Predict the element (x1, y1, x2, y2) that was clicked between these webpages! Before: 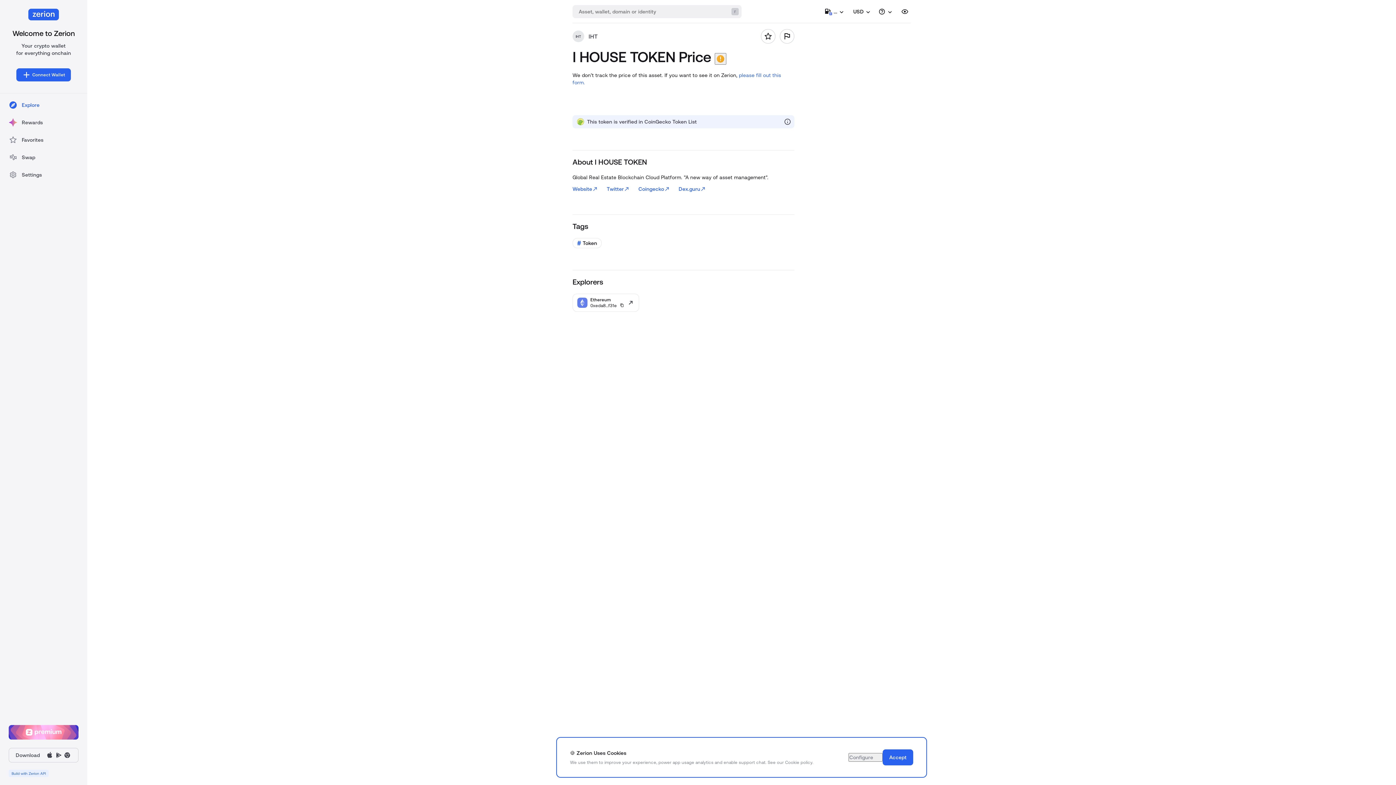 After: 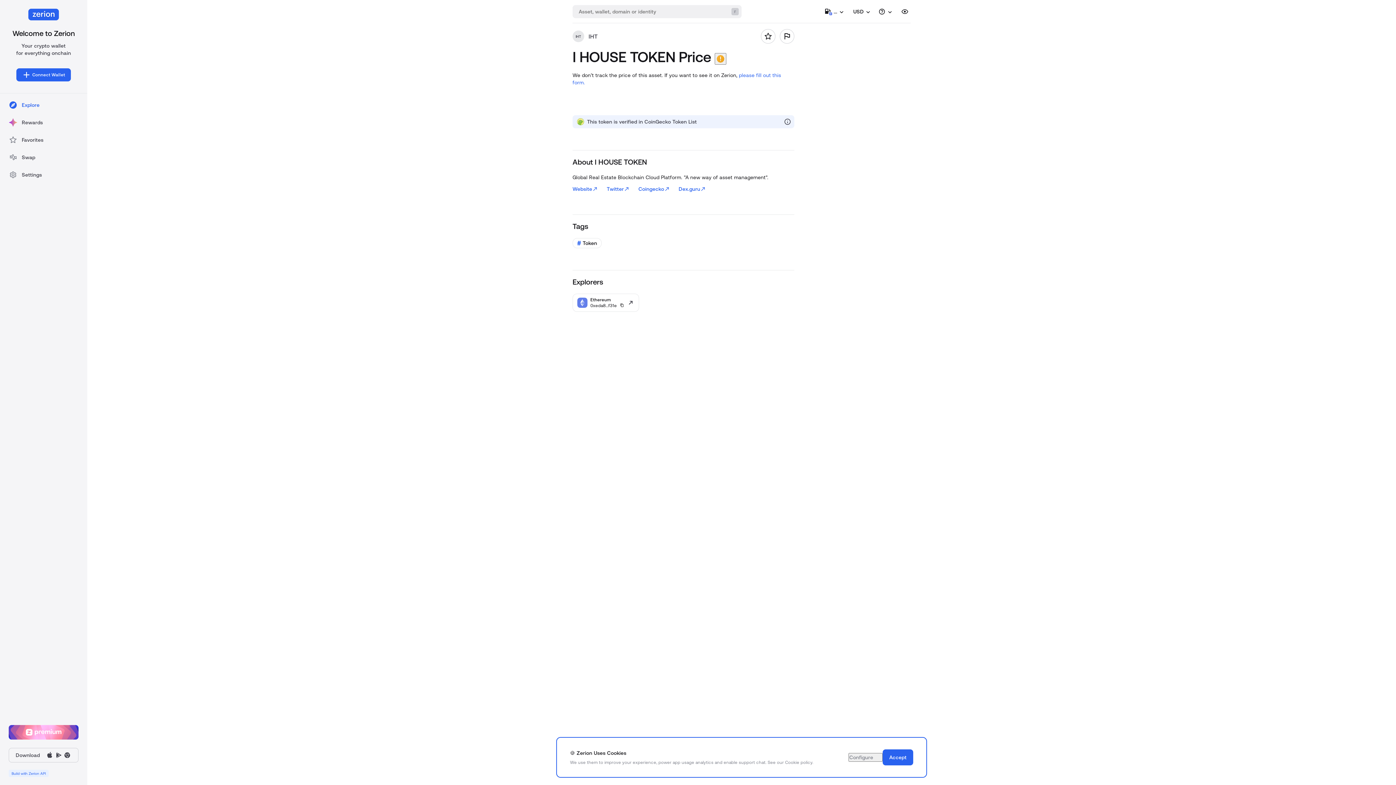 Action: bbox: (572, 293, 639, 311) label: Ethereum
0xeda8...f31e